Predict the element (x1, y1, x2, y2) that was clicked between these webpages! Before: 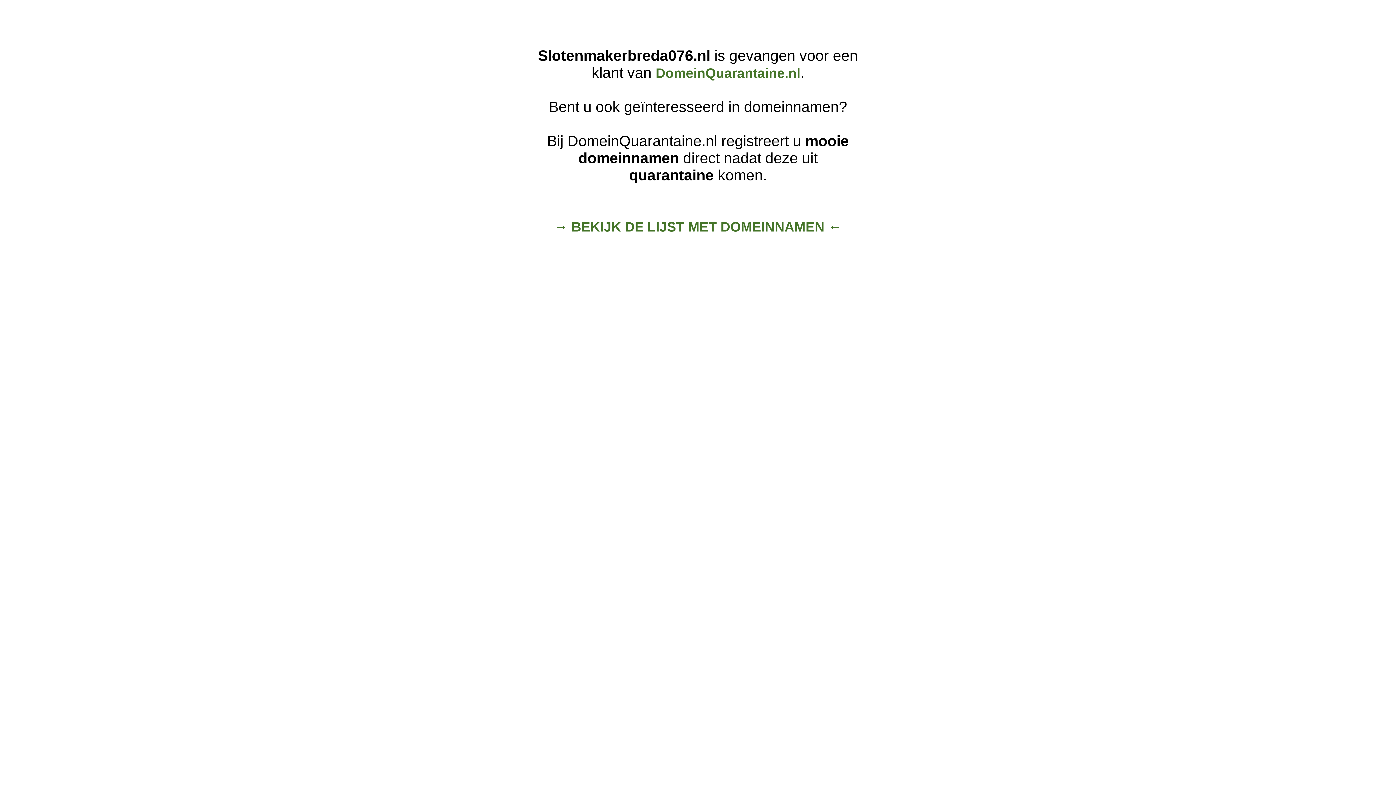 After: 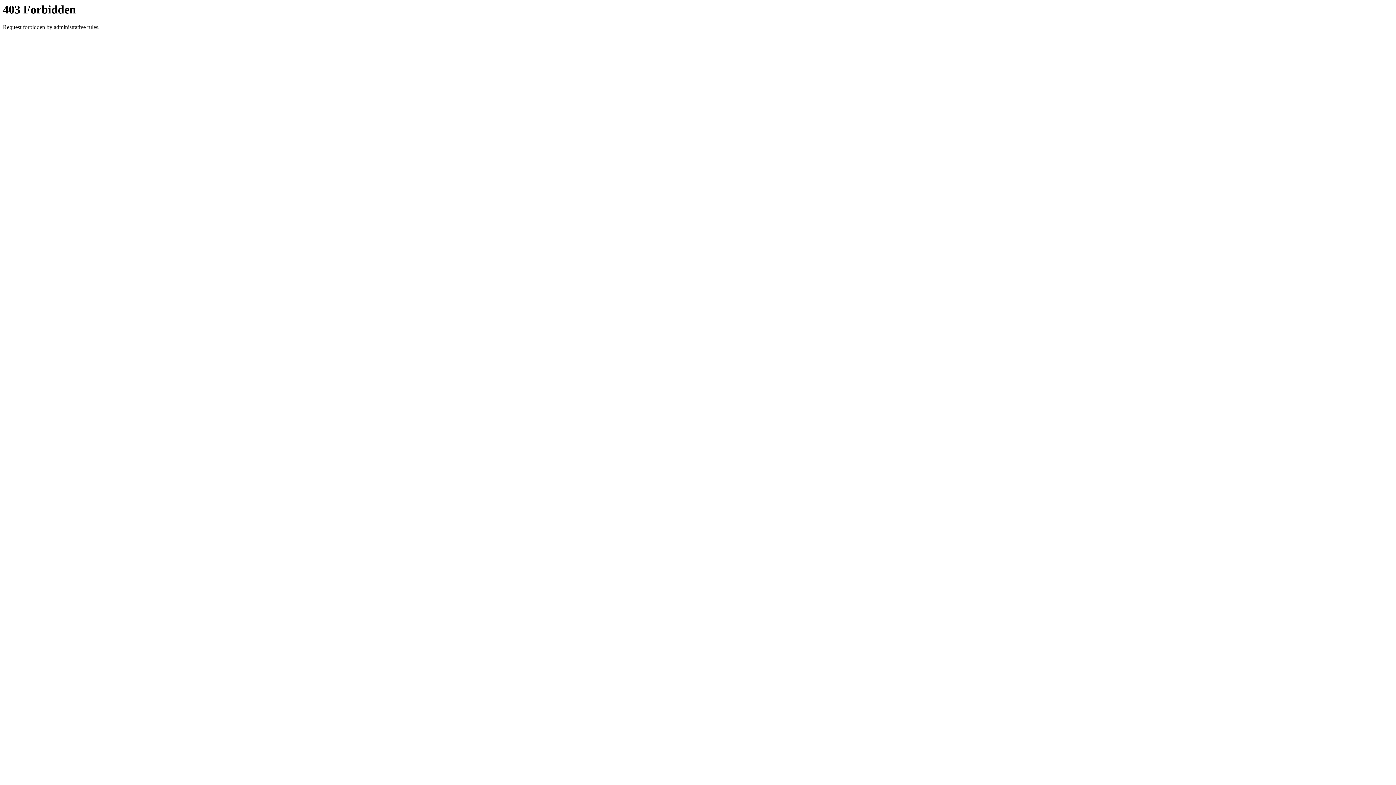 Action: bbox: (655, 65, 800, 80) label: DomeinQuarantaine.nl